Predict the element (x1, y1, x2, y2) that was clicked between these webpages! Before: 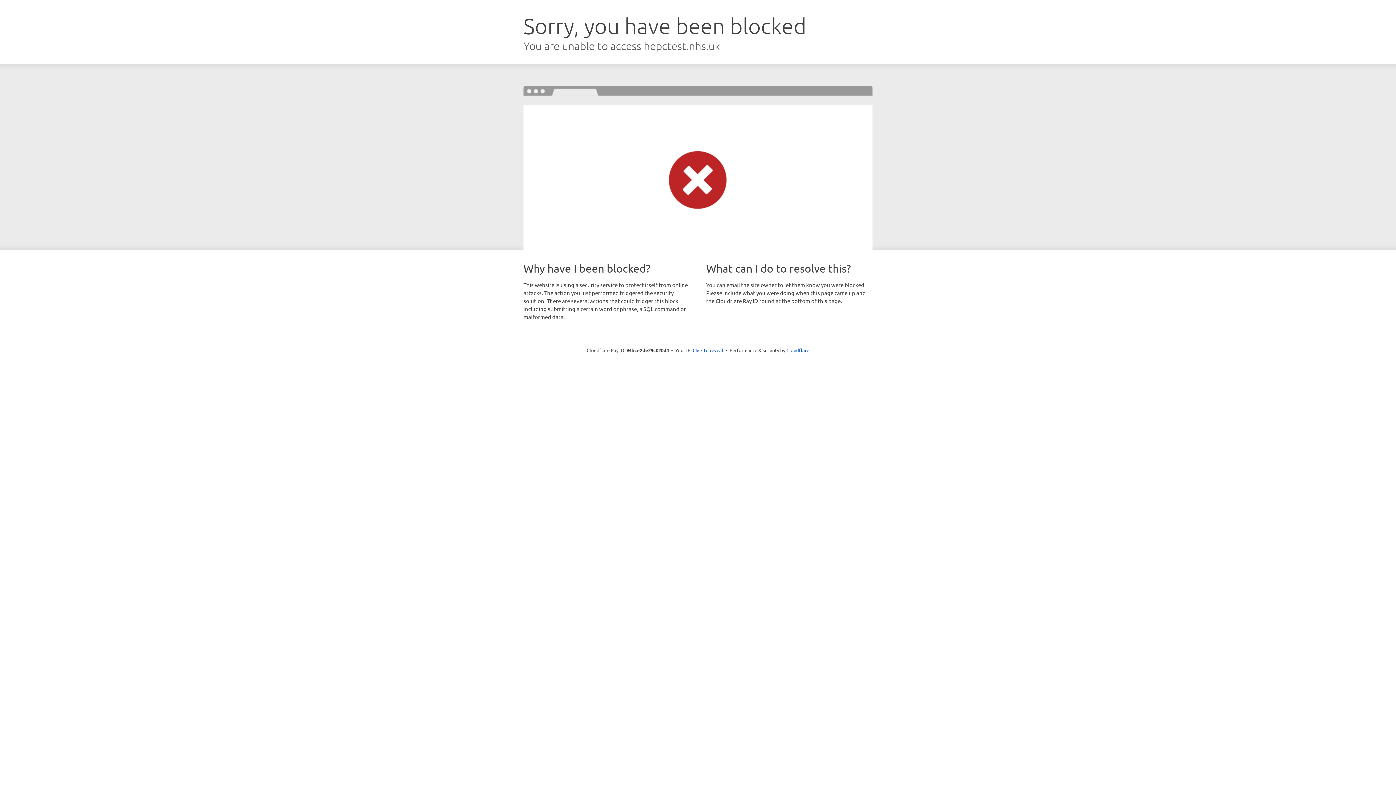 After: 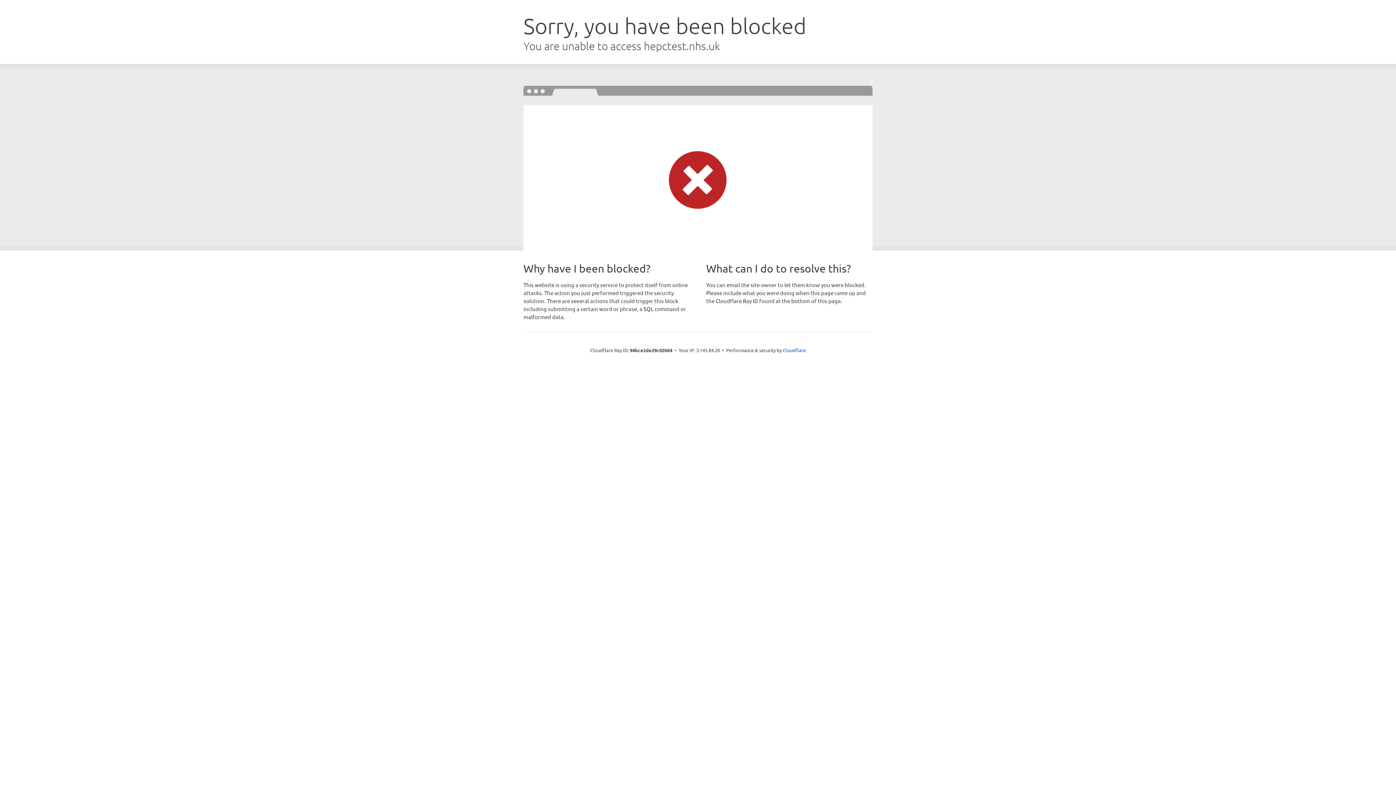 Action: label: Click to reveal bbox: (692, 346, 723, 353)